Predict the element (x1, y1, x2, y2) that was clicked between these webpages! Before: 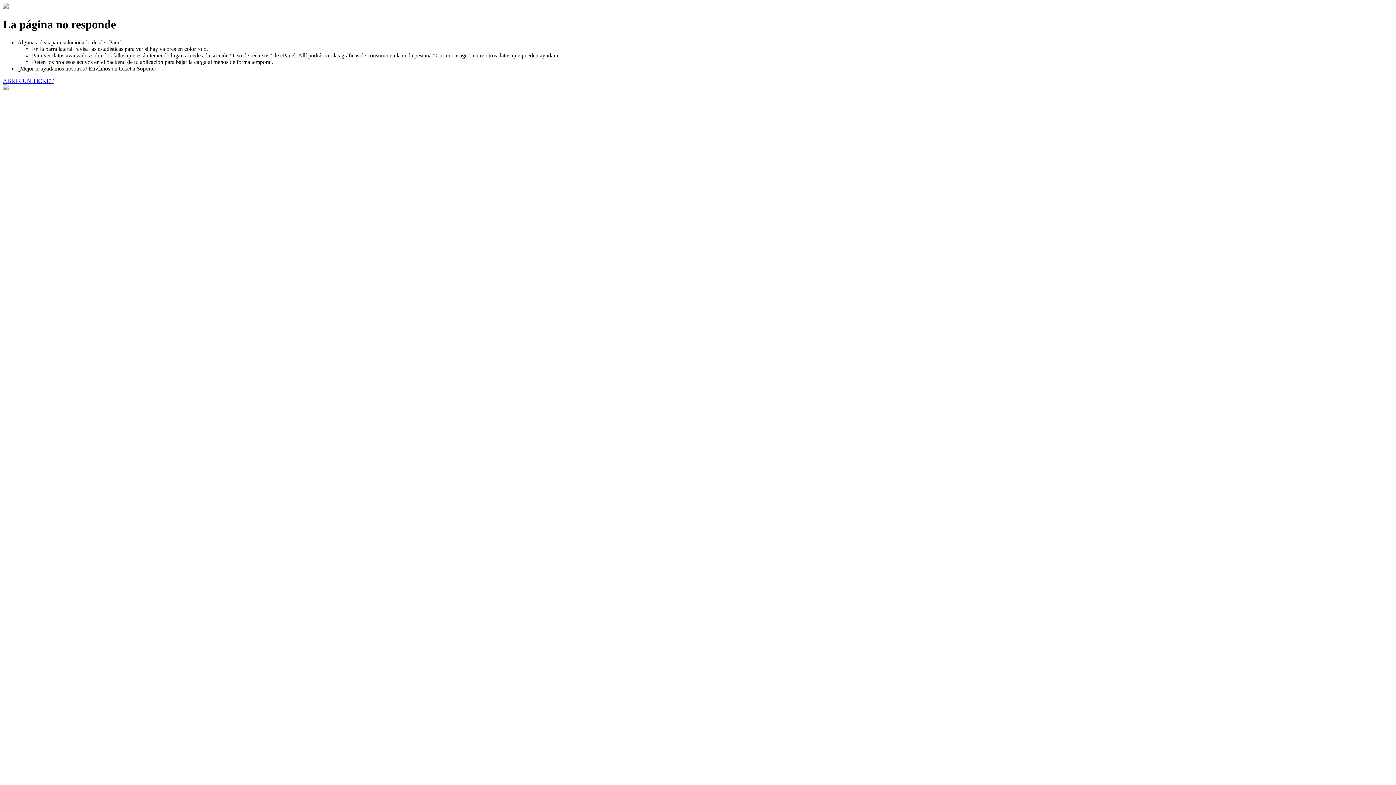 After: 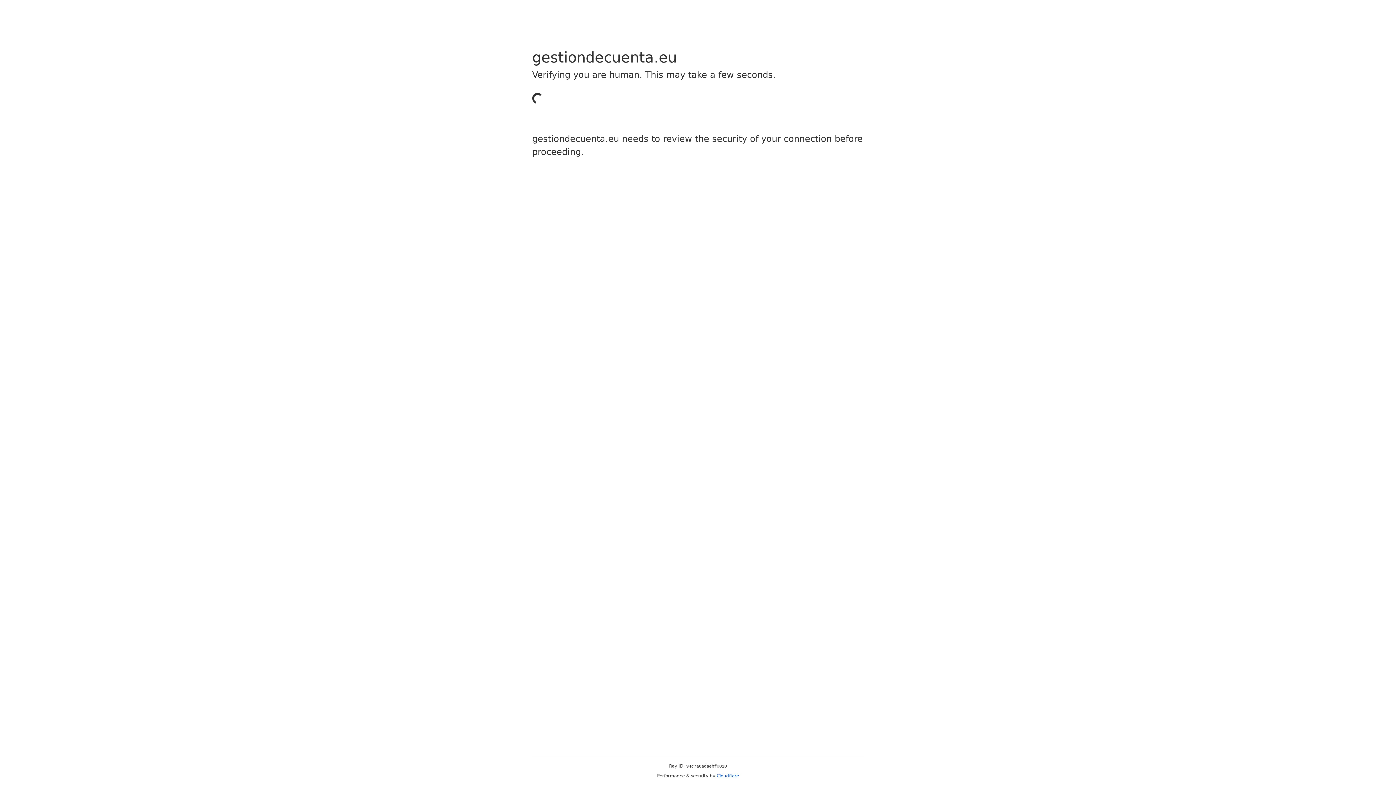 Action: bbox: (2, 77, 53, 83) label: ABRIR UN TICKET